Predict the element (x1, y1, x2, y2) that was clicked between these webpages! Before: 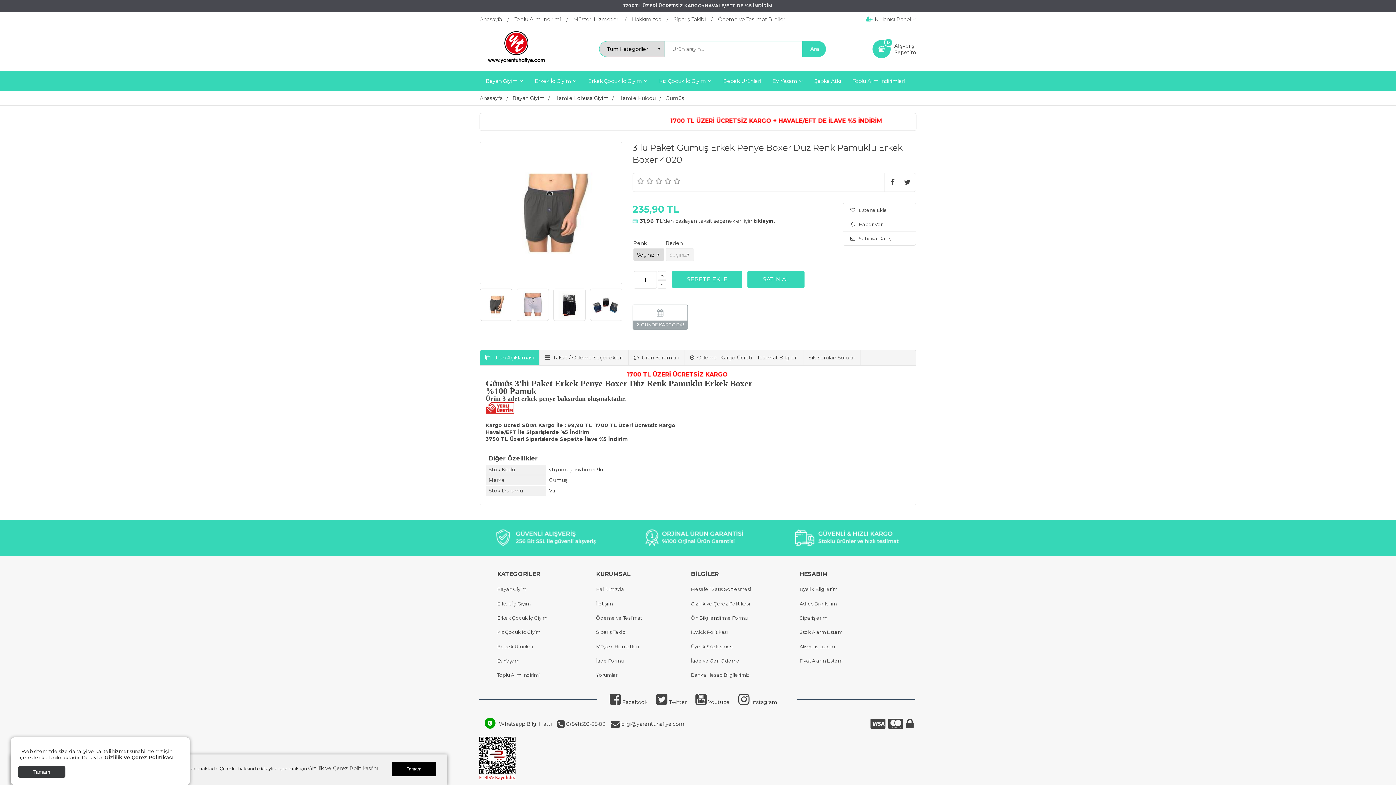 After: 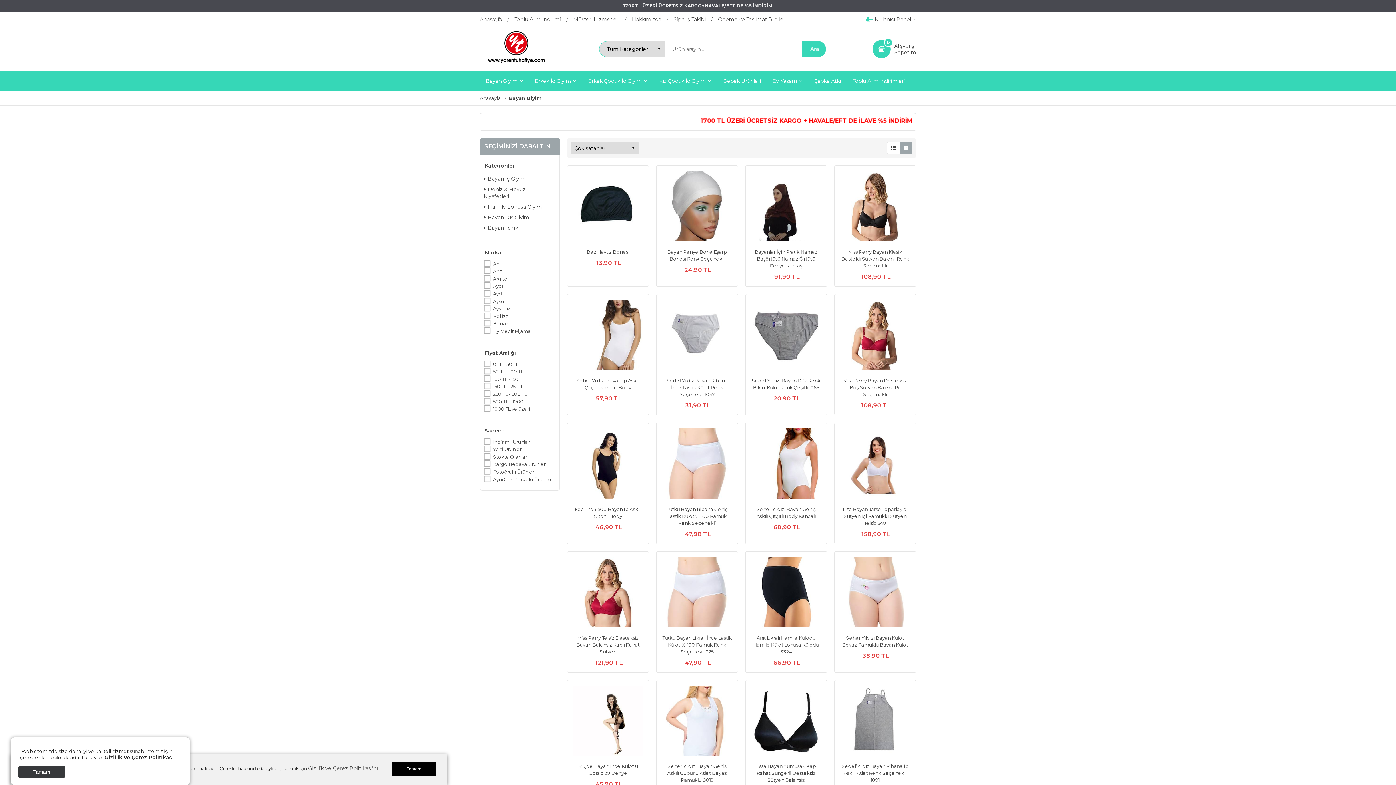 Action: label: Bayan Giyim bbox: (512, 94, 544, 101)